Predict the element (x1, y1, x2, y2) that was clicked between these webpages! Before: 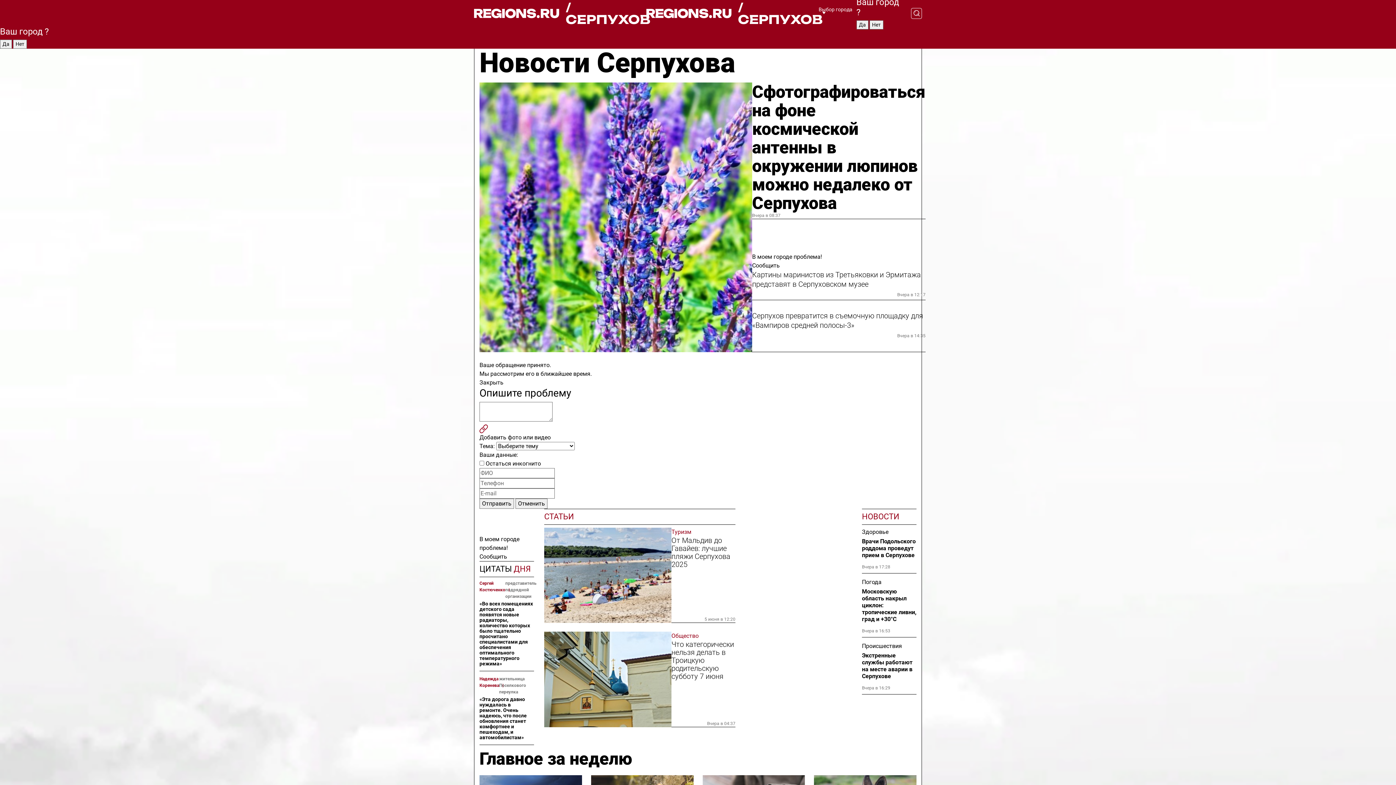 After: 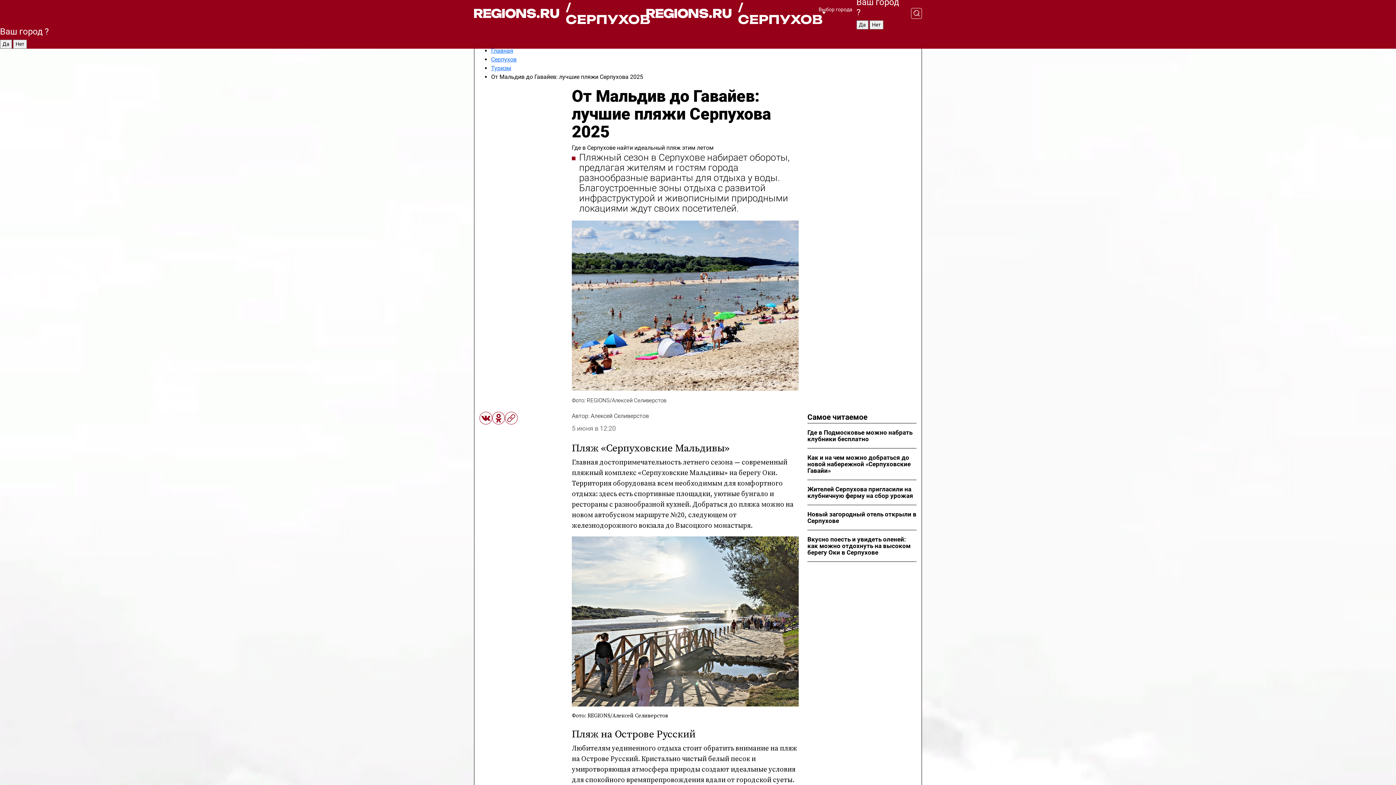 Action: label: От Мальдив до Гавайев: лучшие пляжи Серпухова 2025 bbox: (671, 536, 735, 568)